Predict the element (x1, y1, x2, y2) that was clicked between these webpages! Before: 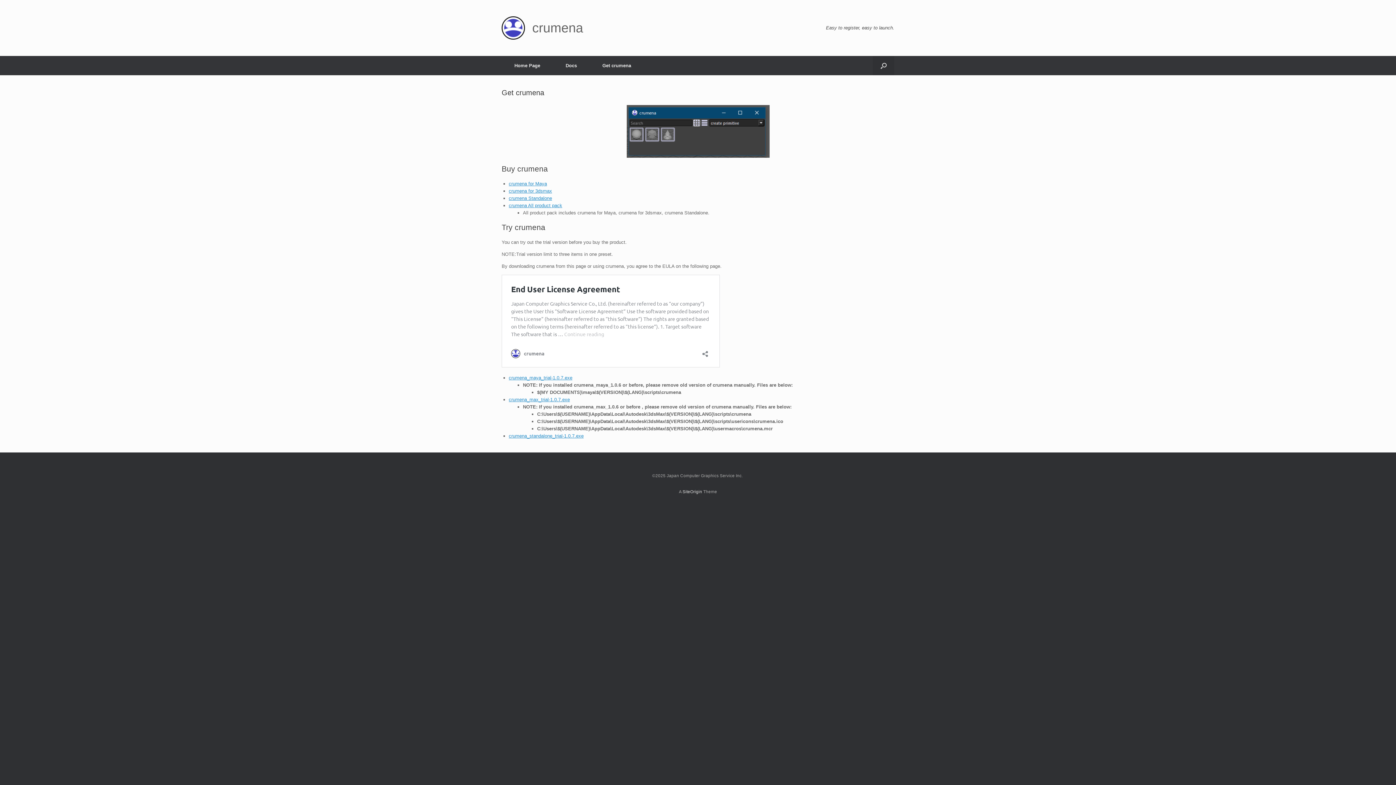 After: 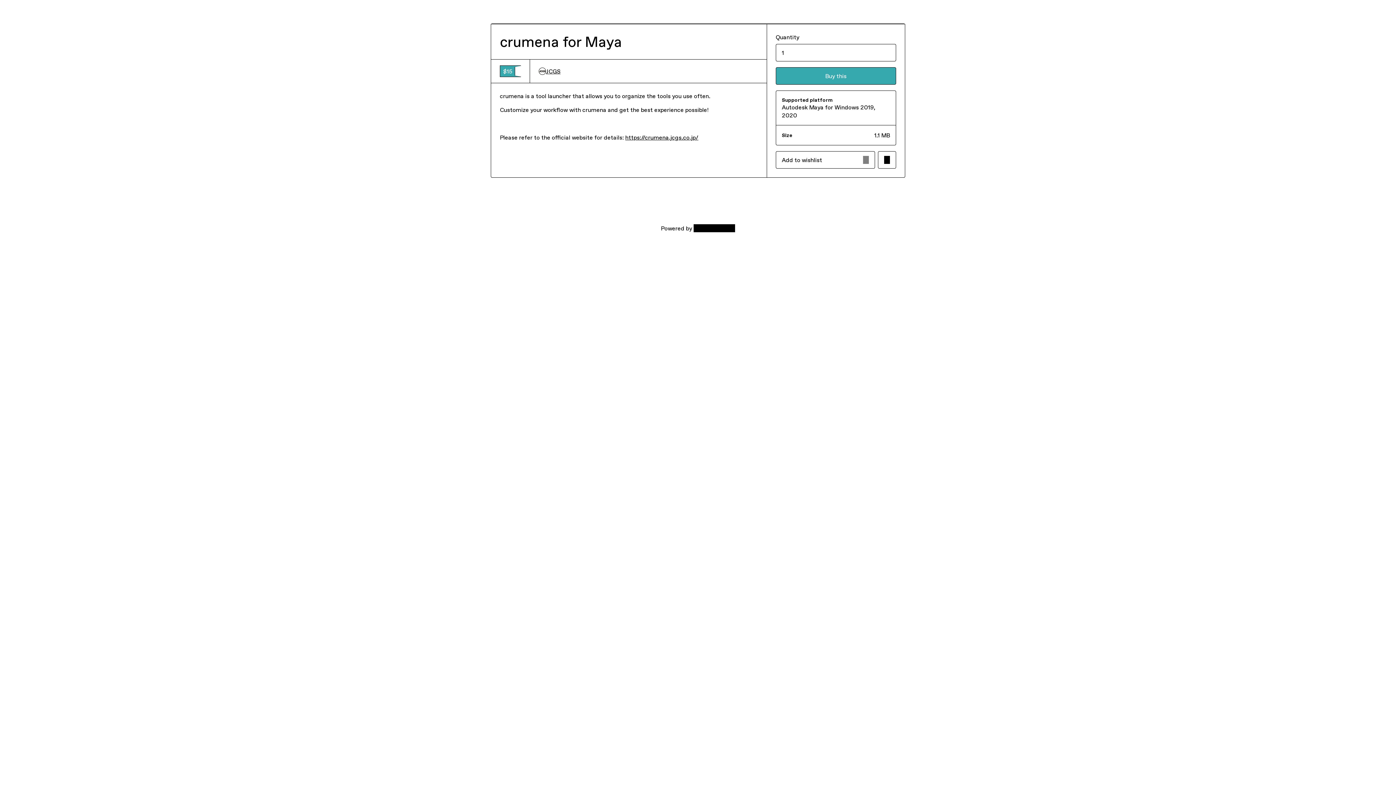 Action: label: crumena for Maya bbox: (508, 180, 547, 186)